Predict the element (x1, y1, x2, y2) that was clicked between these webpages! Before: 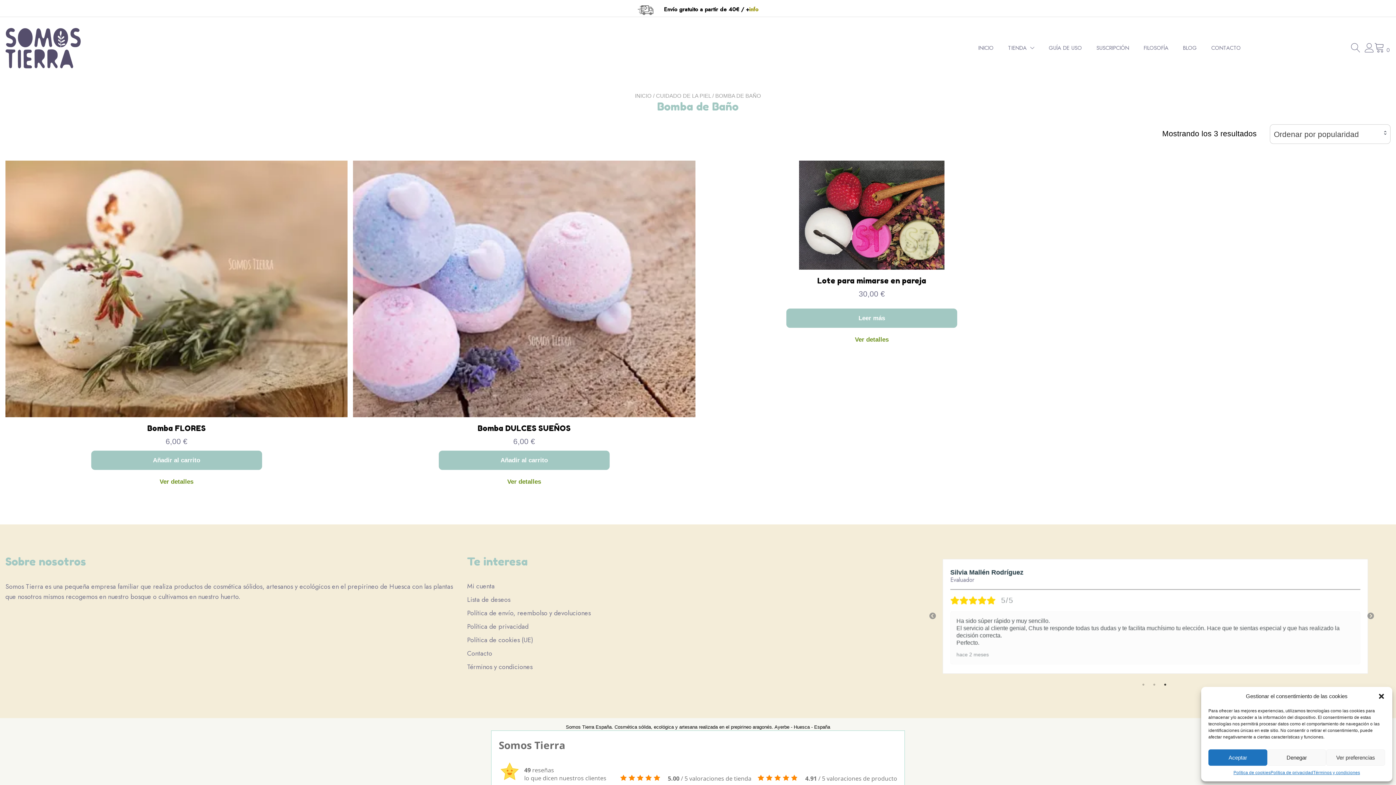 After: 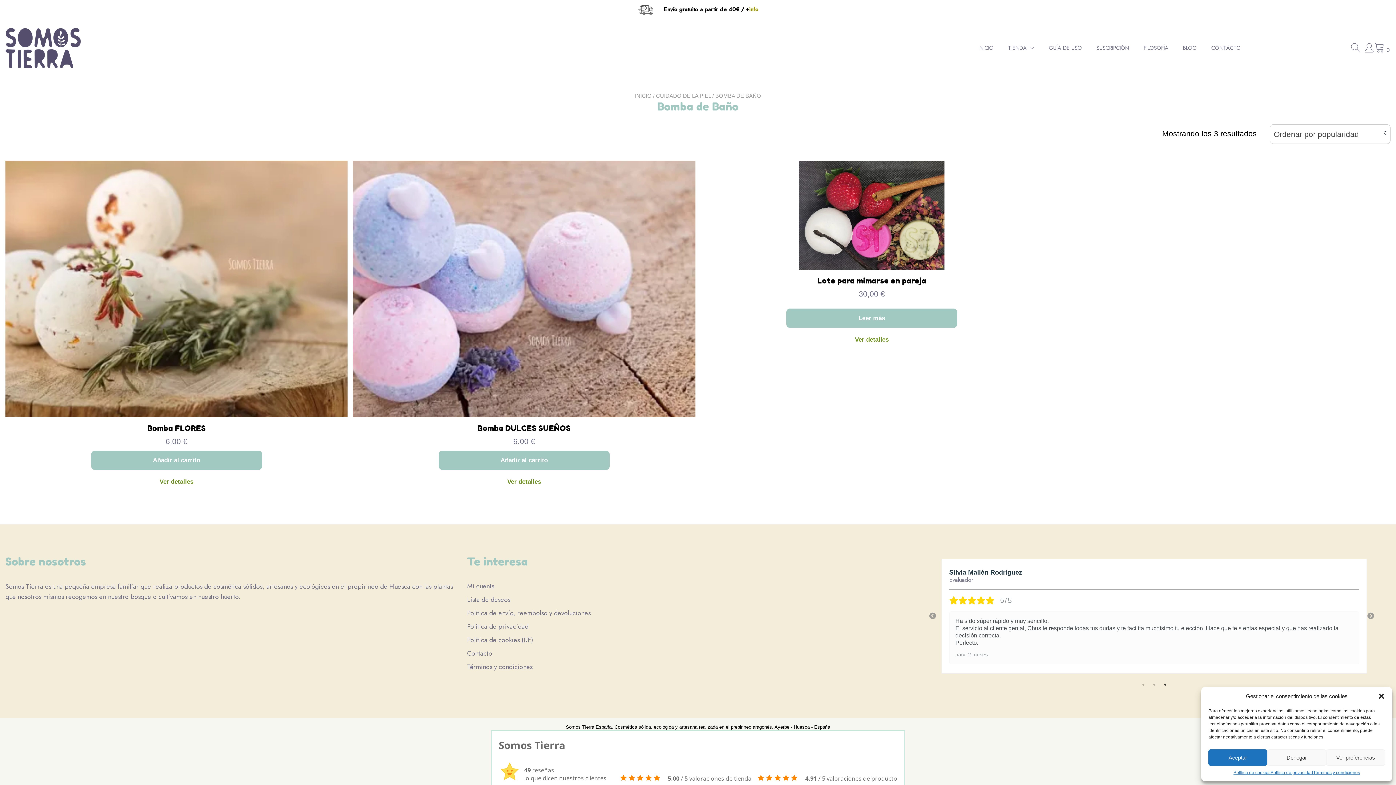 Action: bbox: (1161, 681, 1169, 688) label: 3 of 3